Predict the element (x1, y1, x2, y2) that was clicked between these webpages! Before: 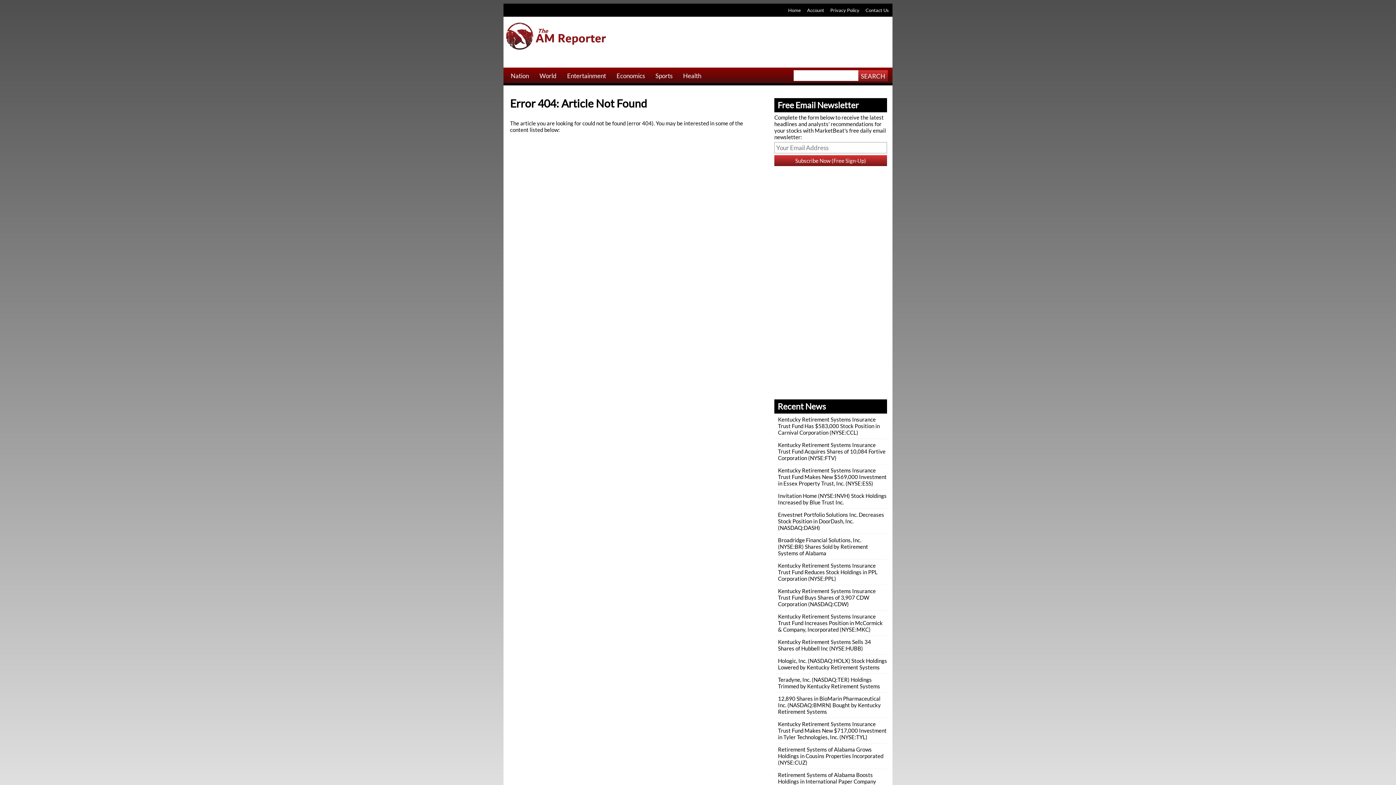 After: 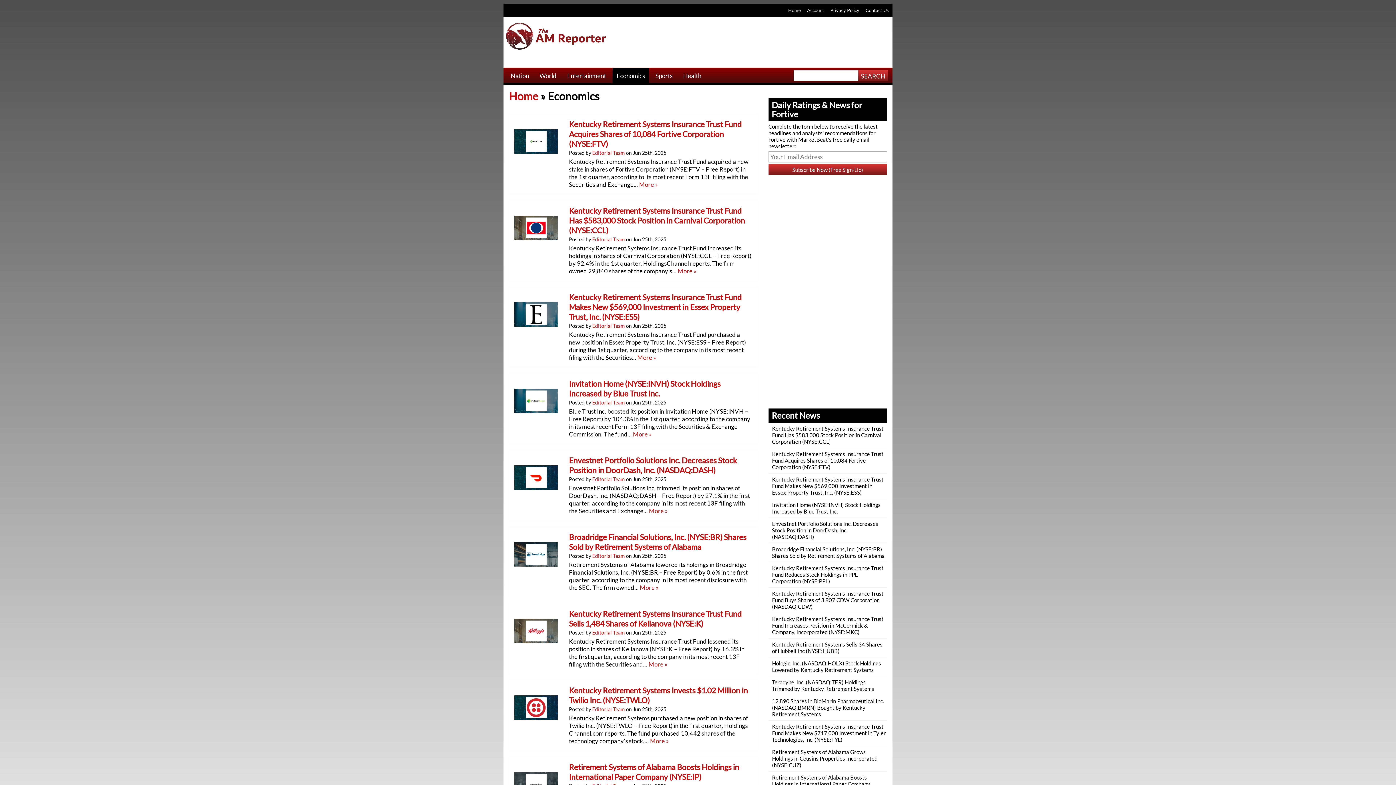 Action: bbox: (612, 67, 649, 85) label: Economics